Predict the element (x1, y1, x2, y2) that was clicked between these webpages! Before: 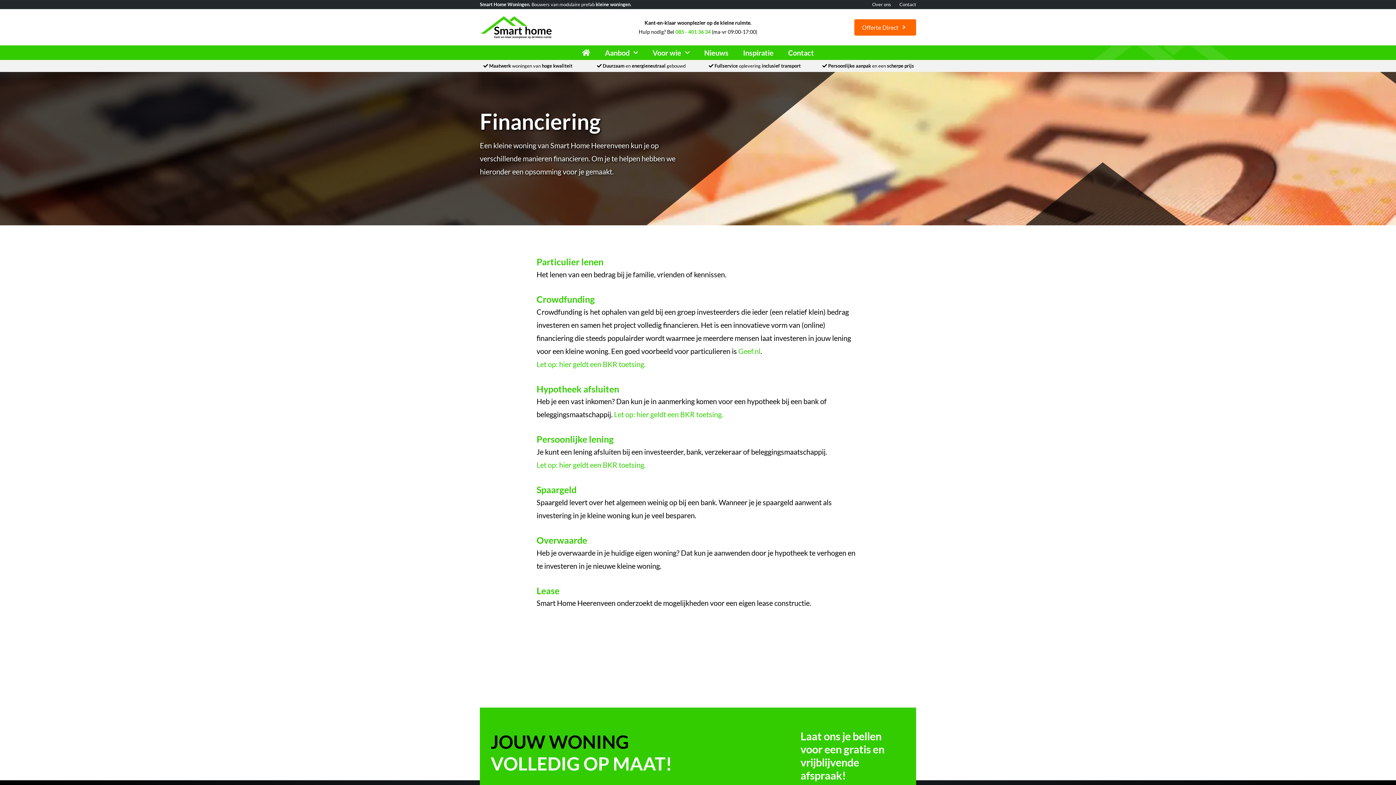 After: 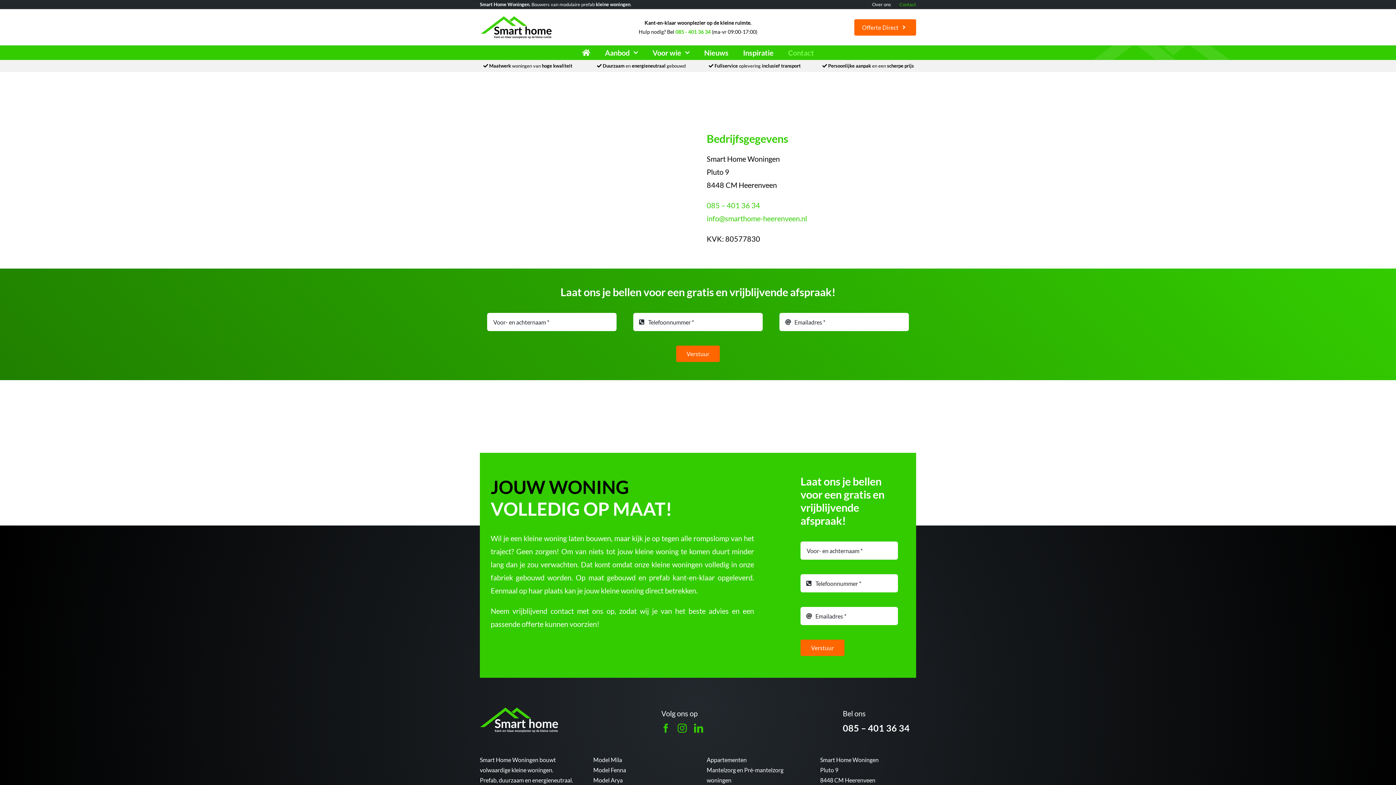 Action: label: Contact bbox: (899, 0, 916, 9)